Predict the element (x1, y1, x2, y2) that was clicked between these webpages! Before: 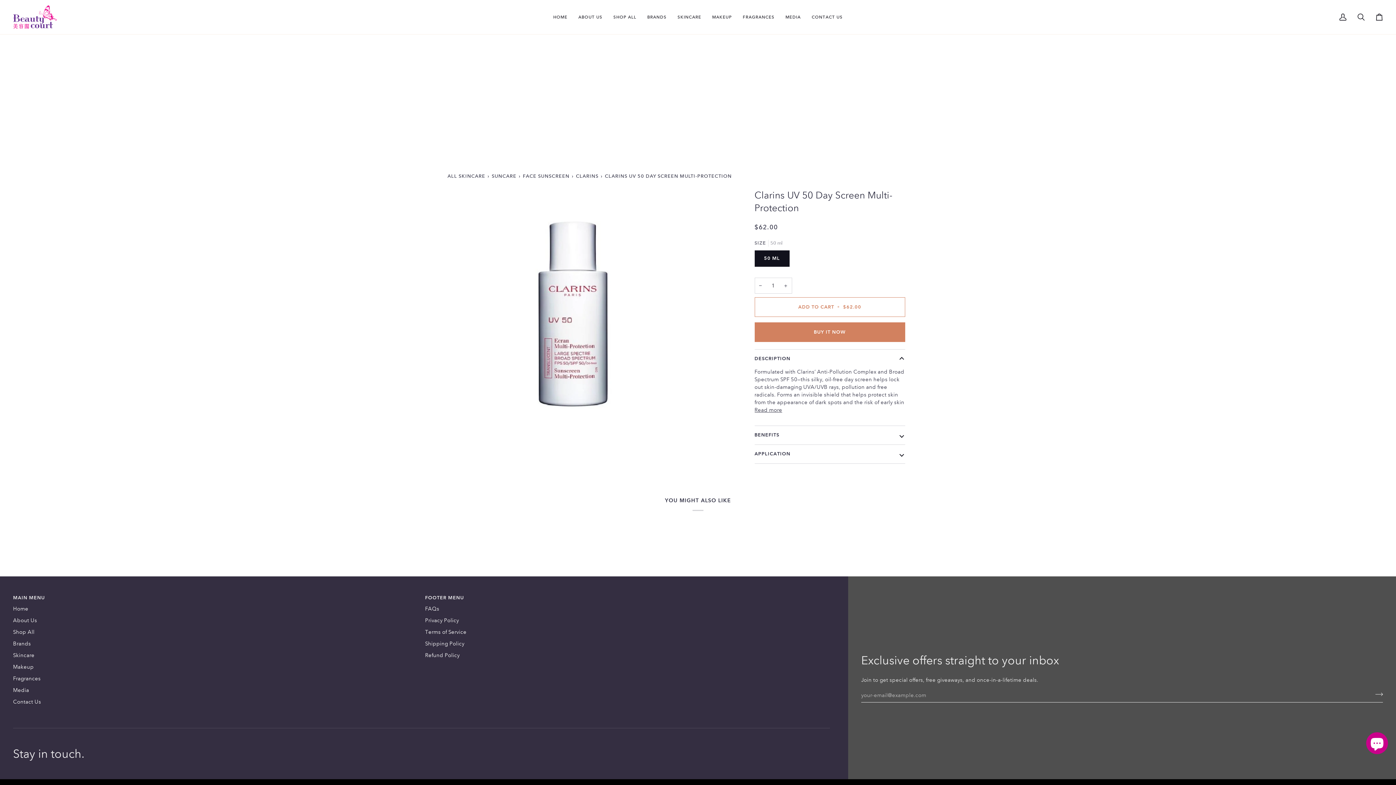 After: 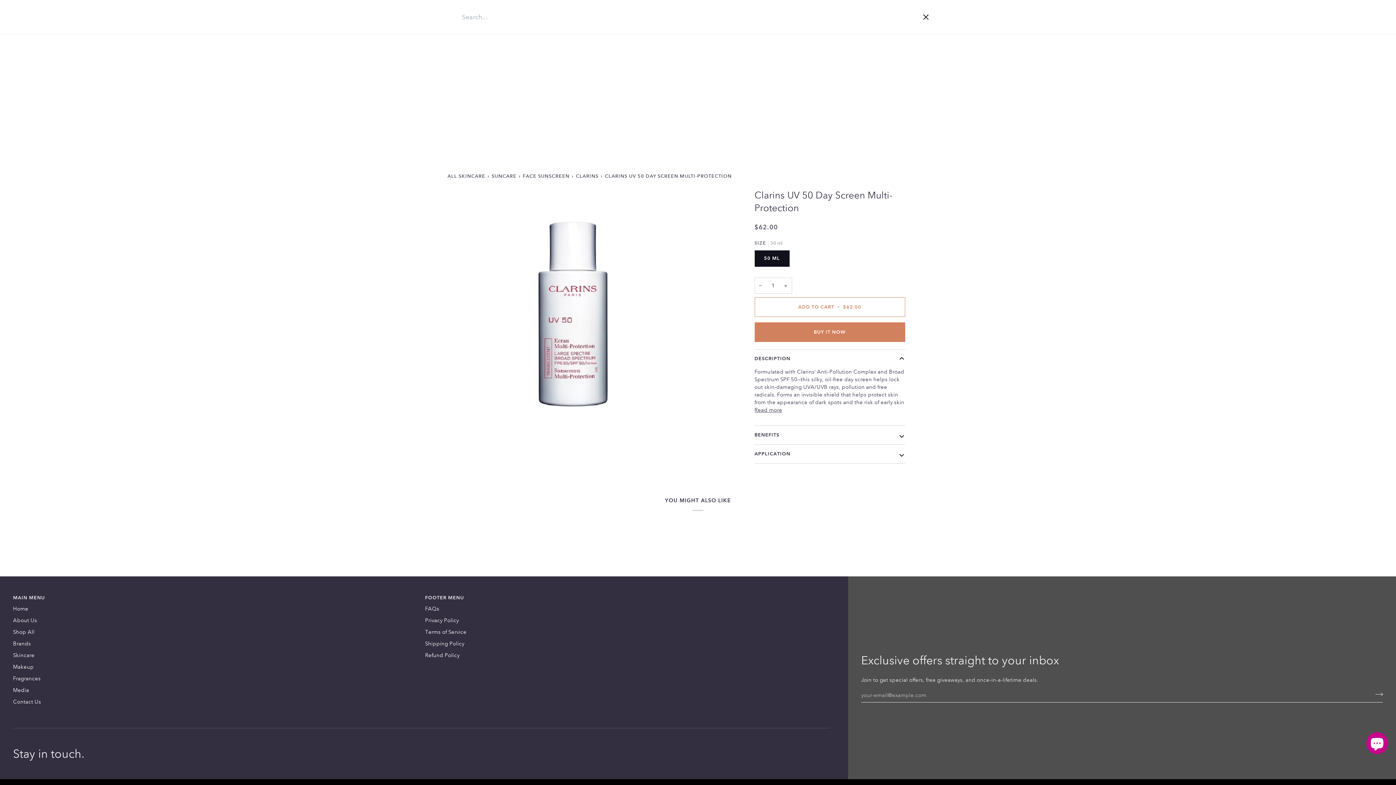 Action: bbox: (1352, 0, 1370, 34) label: Search